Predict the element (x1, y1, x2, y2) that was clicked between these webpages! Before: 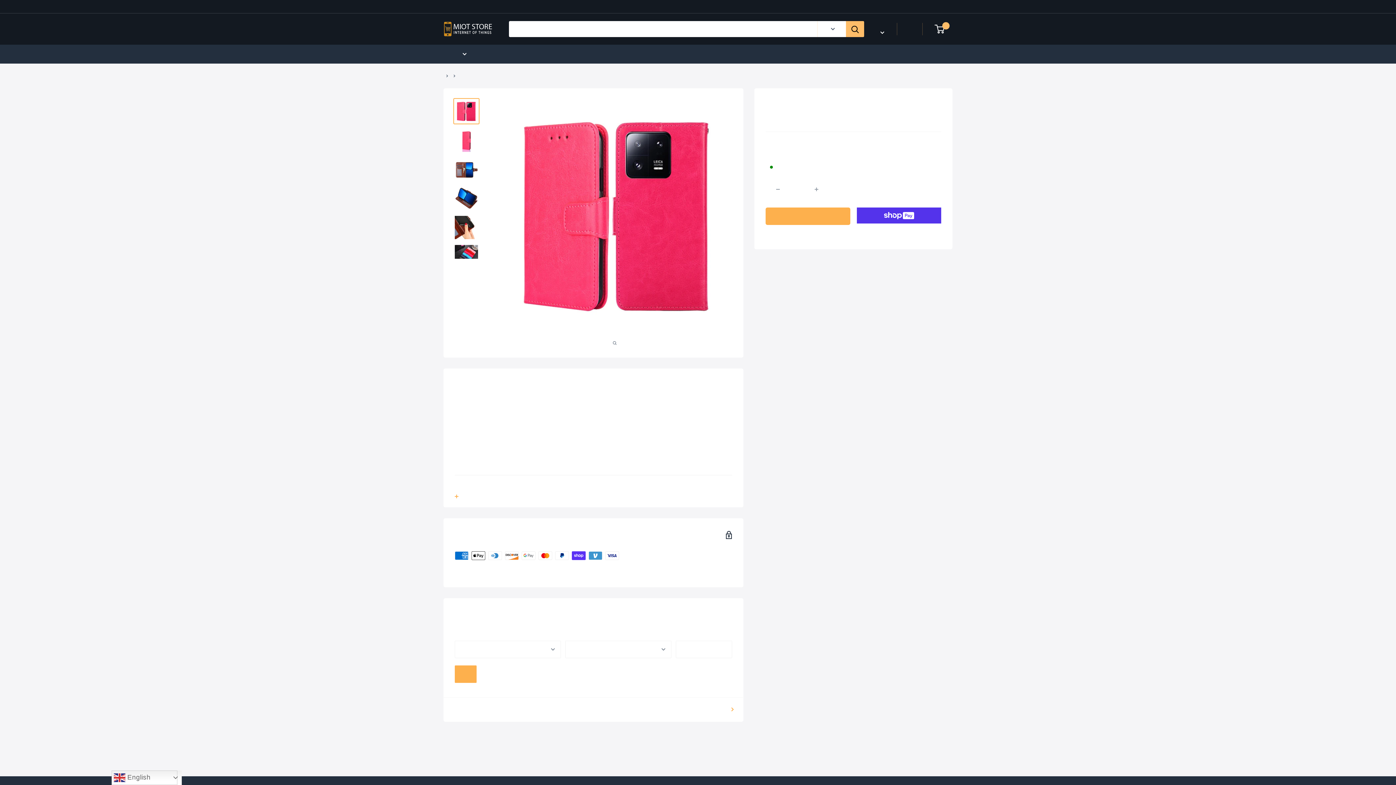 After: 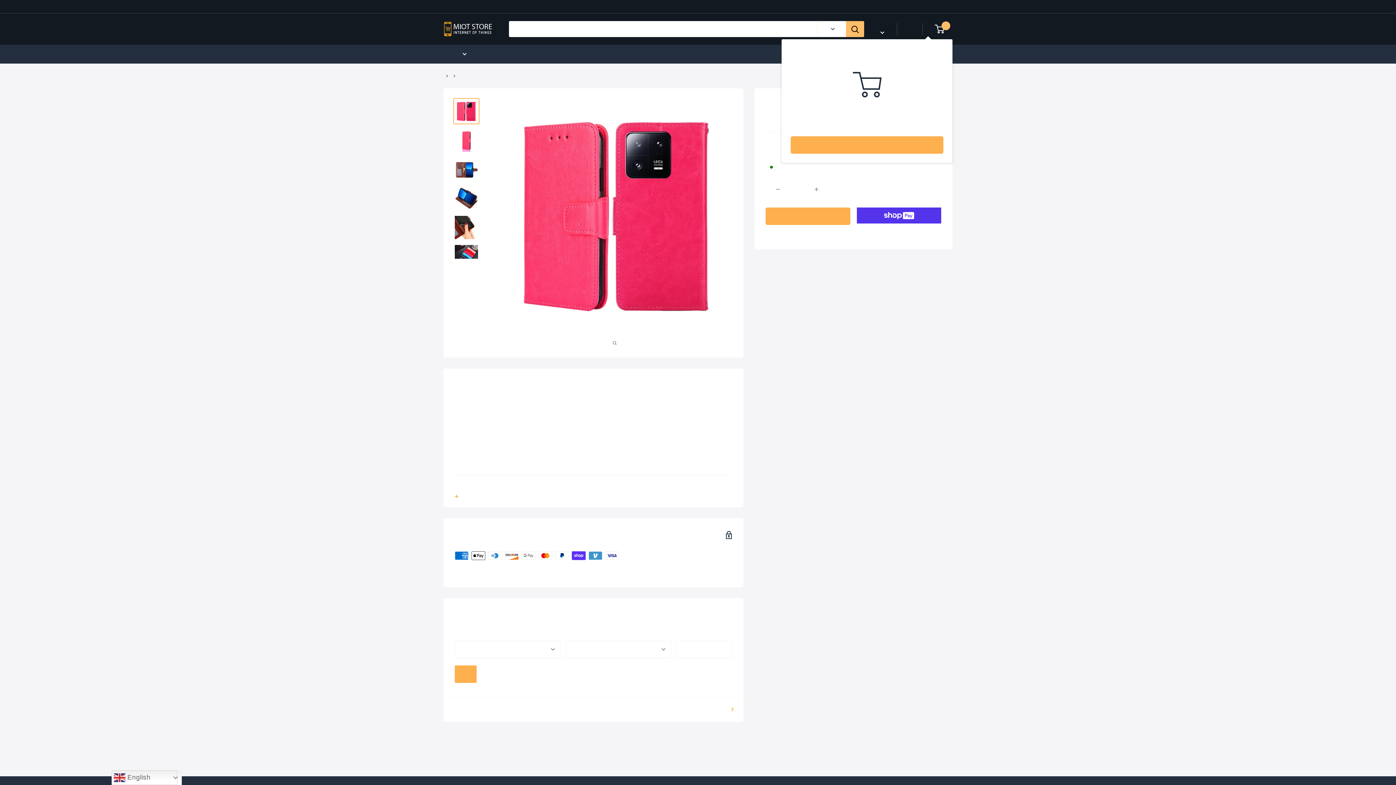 Action: bbox: (935, 24, 952, 34) label: 0
 Cart